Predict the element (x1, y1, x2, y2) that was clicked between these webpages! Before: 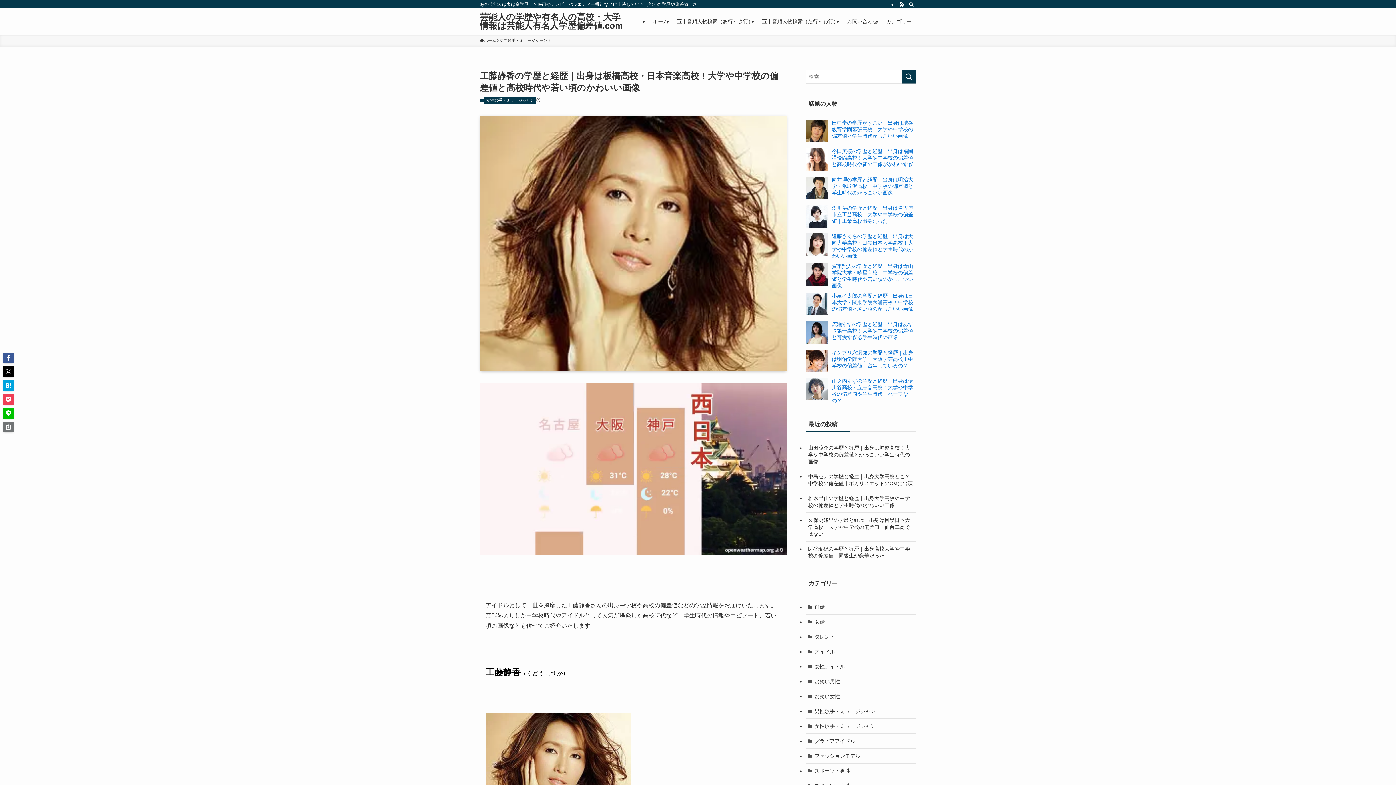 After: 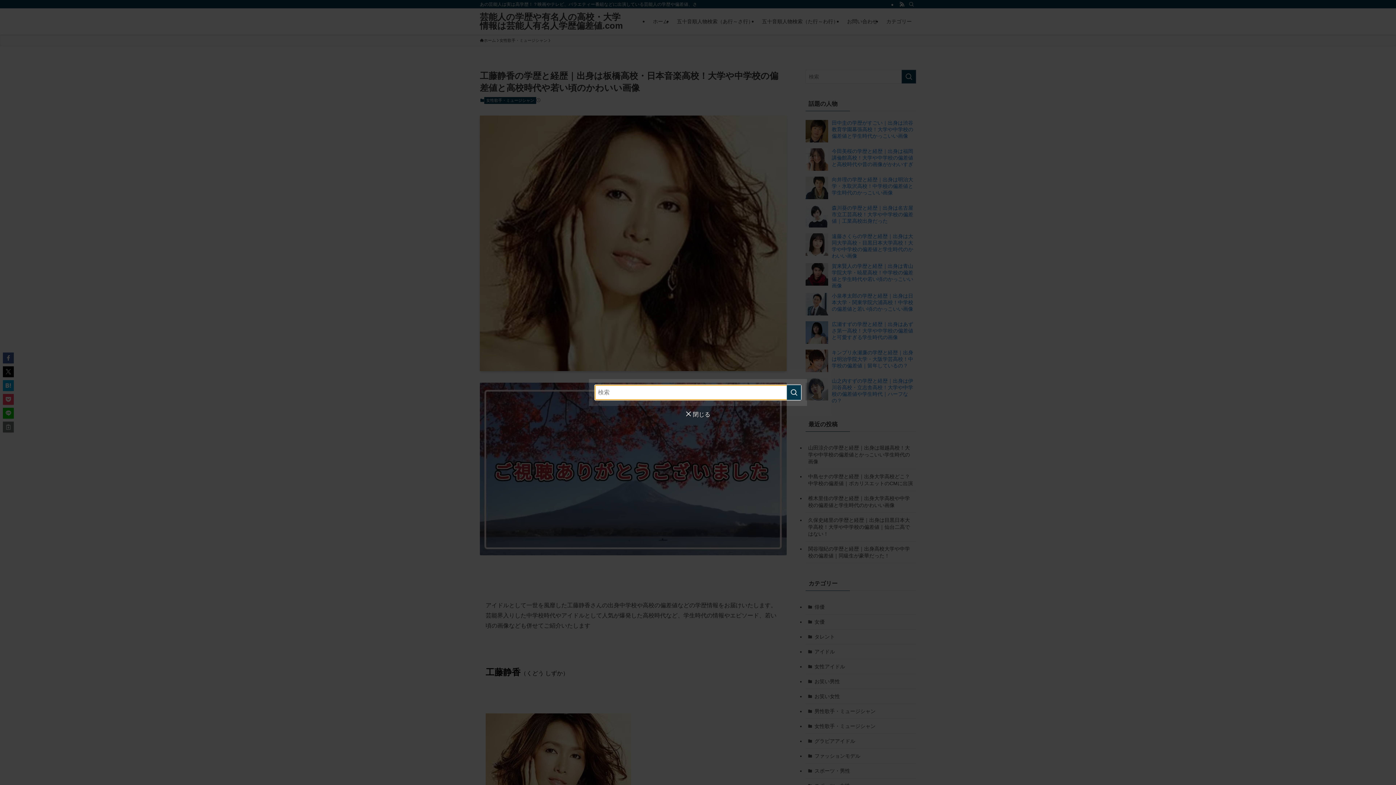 Action: label: 検索 bbox: (906, 0, 916, 8)